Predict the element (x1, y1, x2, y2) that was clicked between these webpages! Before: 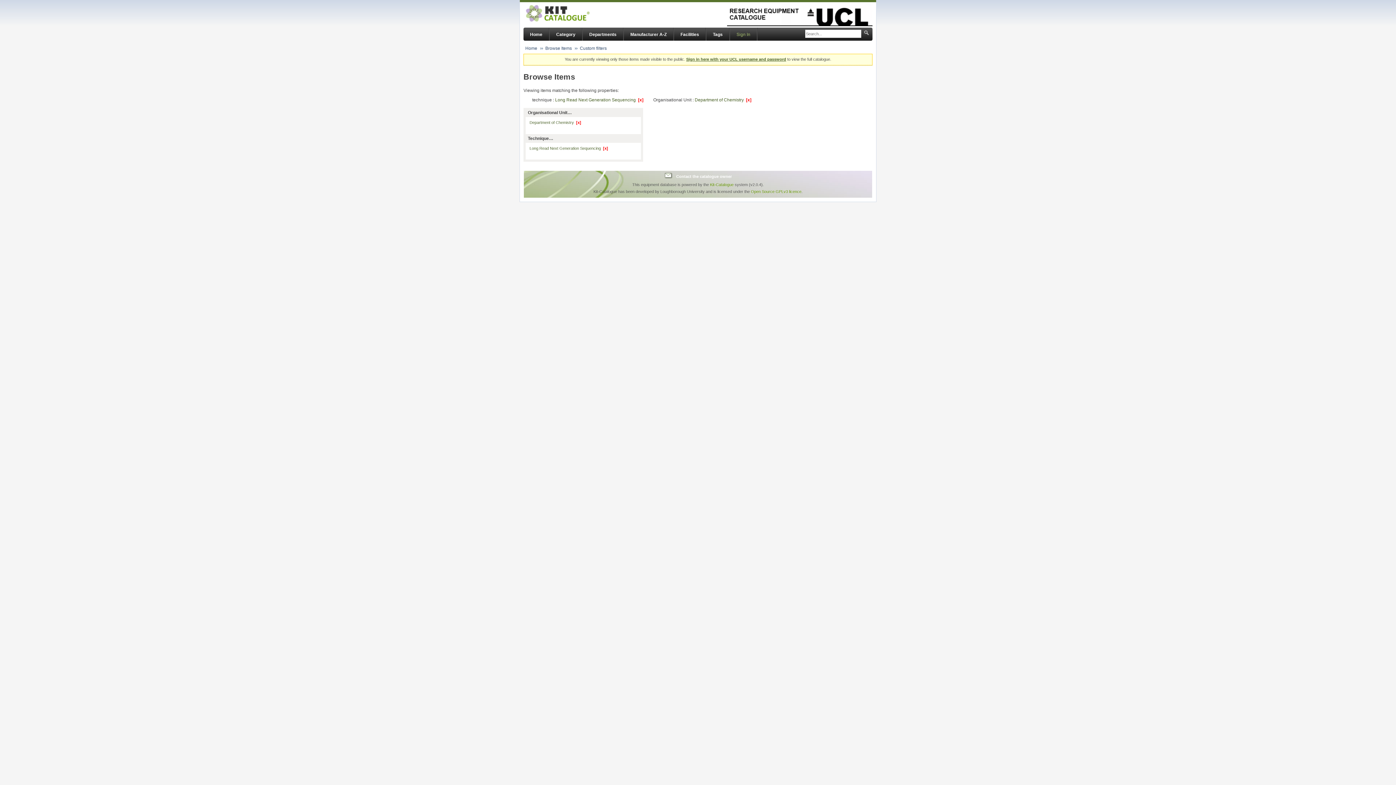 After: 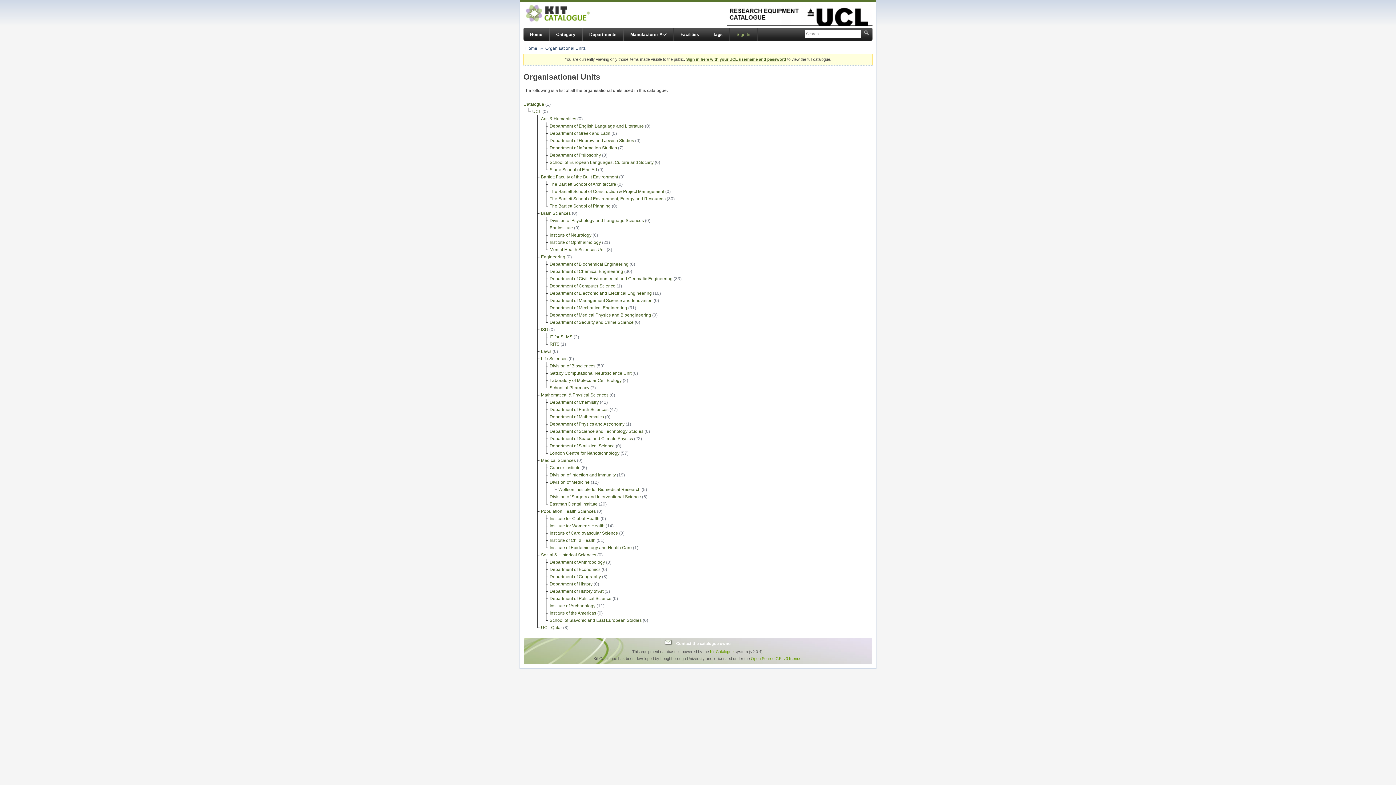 Action: bbox: (582, 27, 623, 41) label: Departments